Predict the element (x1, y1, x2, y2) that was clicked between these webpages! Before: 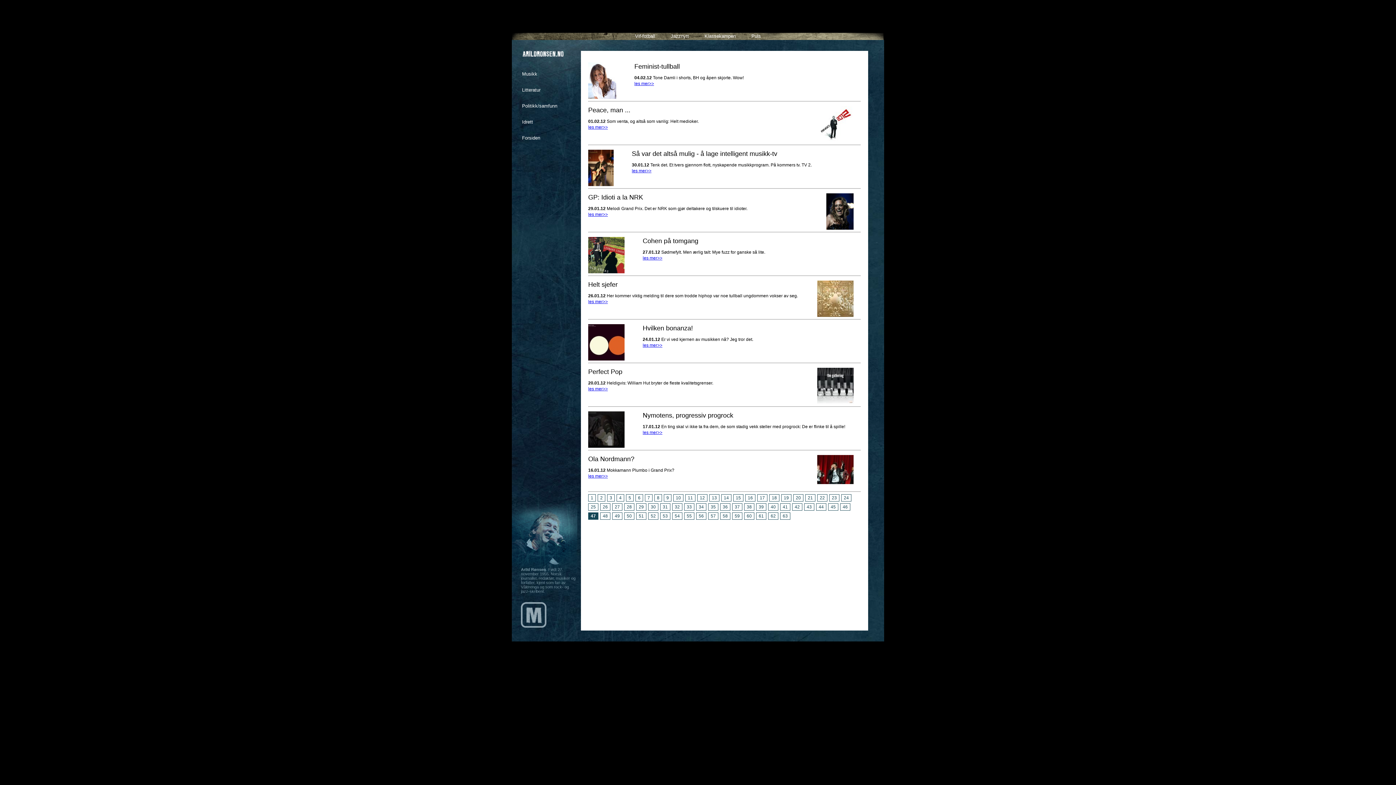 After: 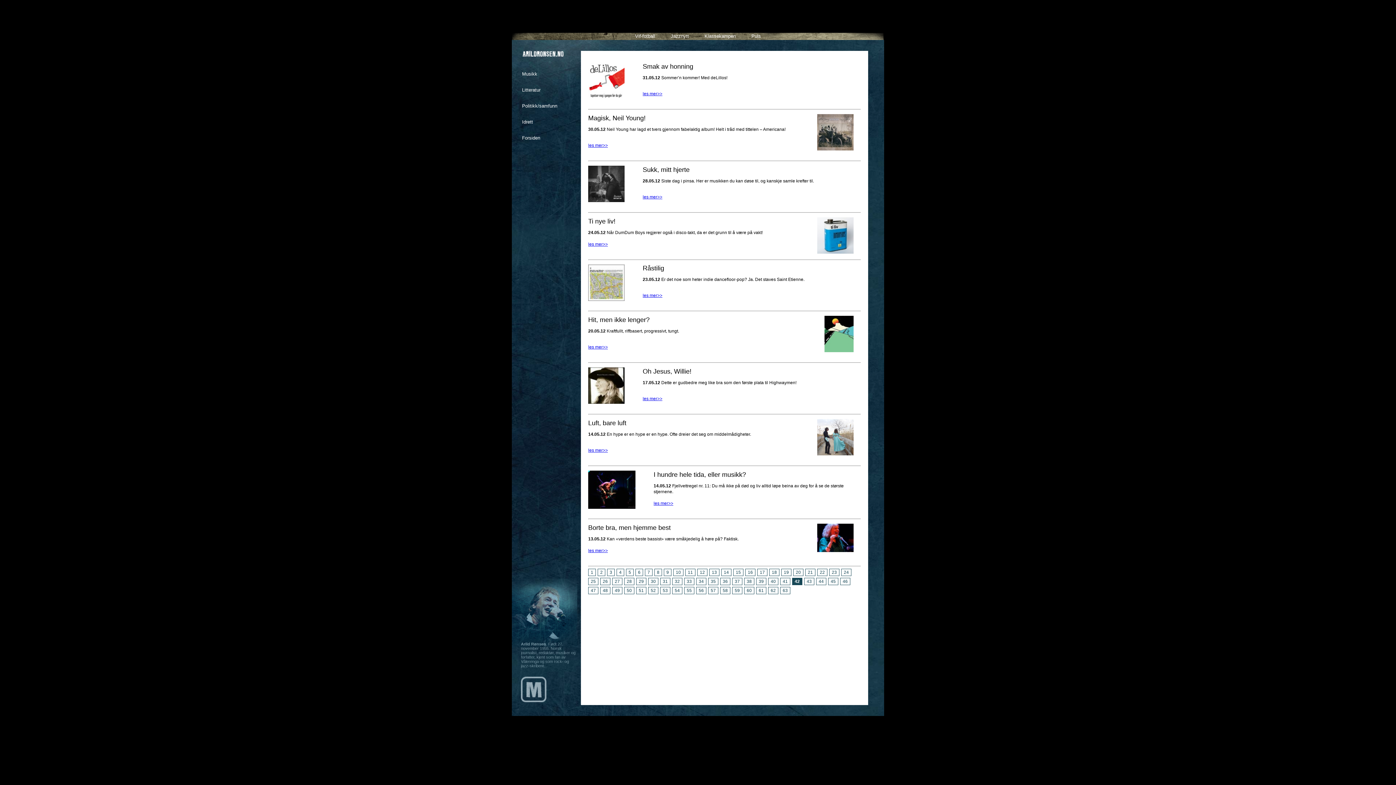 Action: label: 42 bbox: (792, 503, 802, 510)